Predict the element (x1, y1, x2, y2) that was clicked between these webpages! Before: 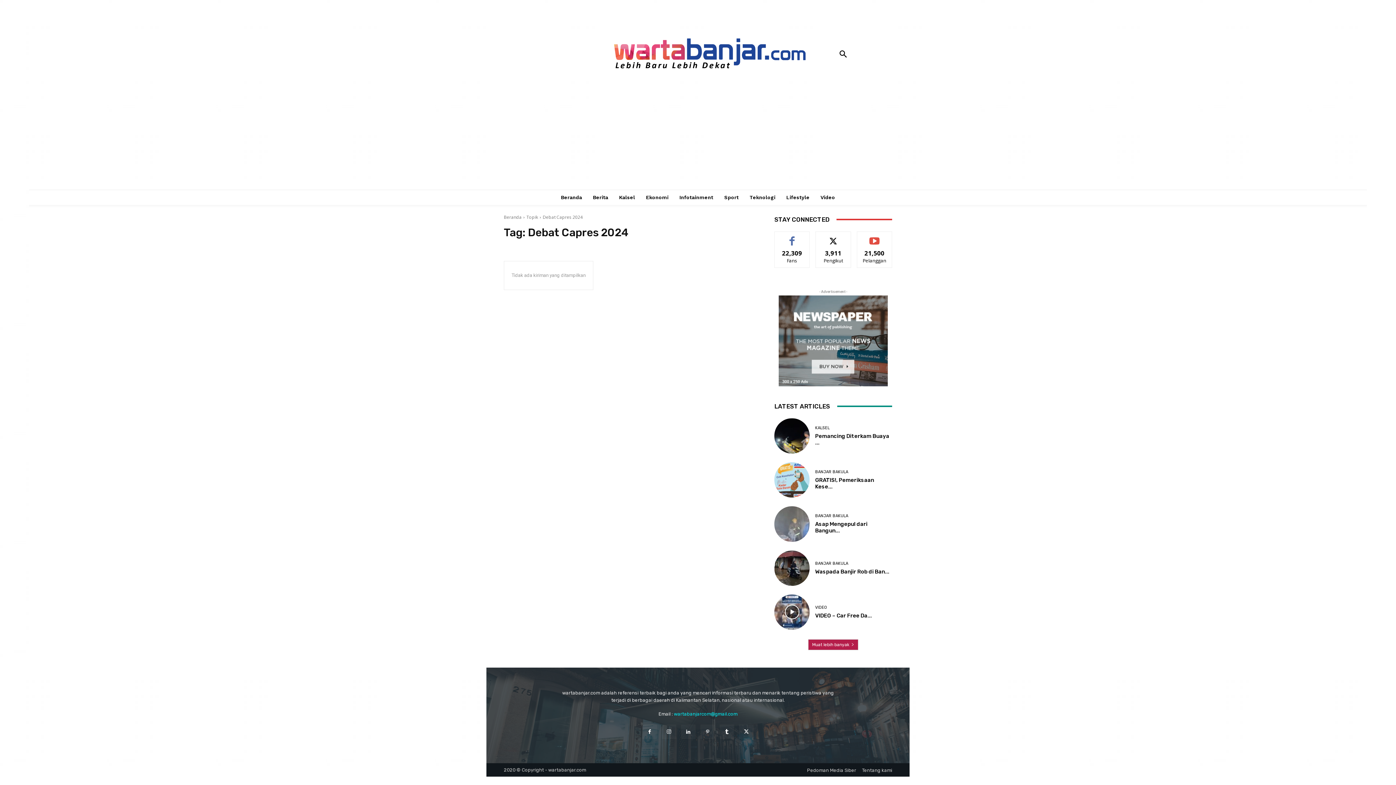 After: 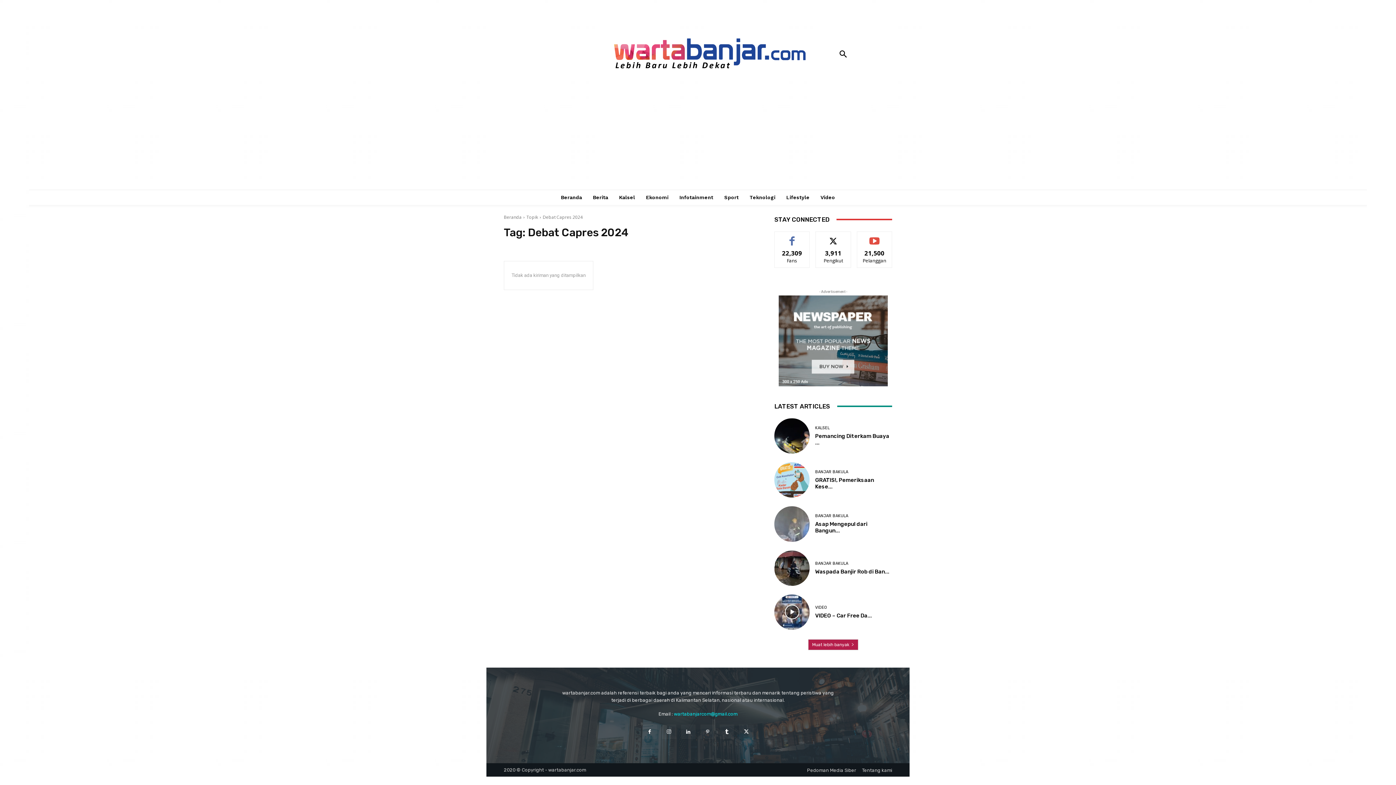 Action: bbox: (700, 725, 714, 739)